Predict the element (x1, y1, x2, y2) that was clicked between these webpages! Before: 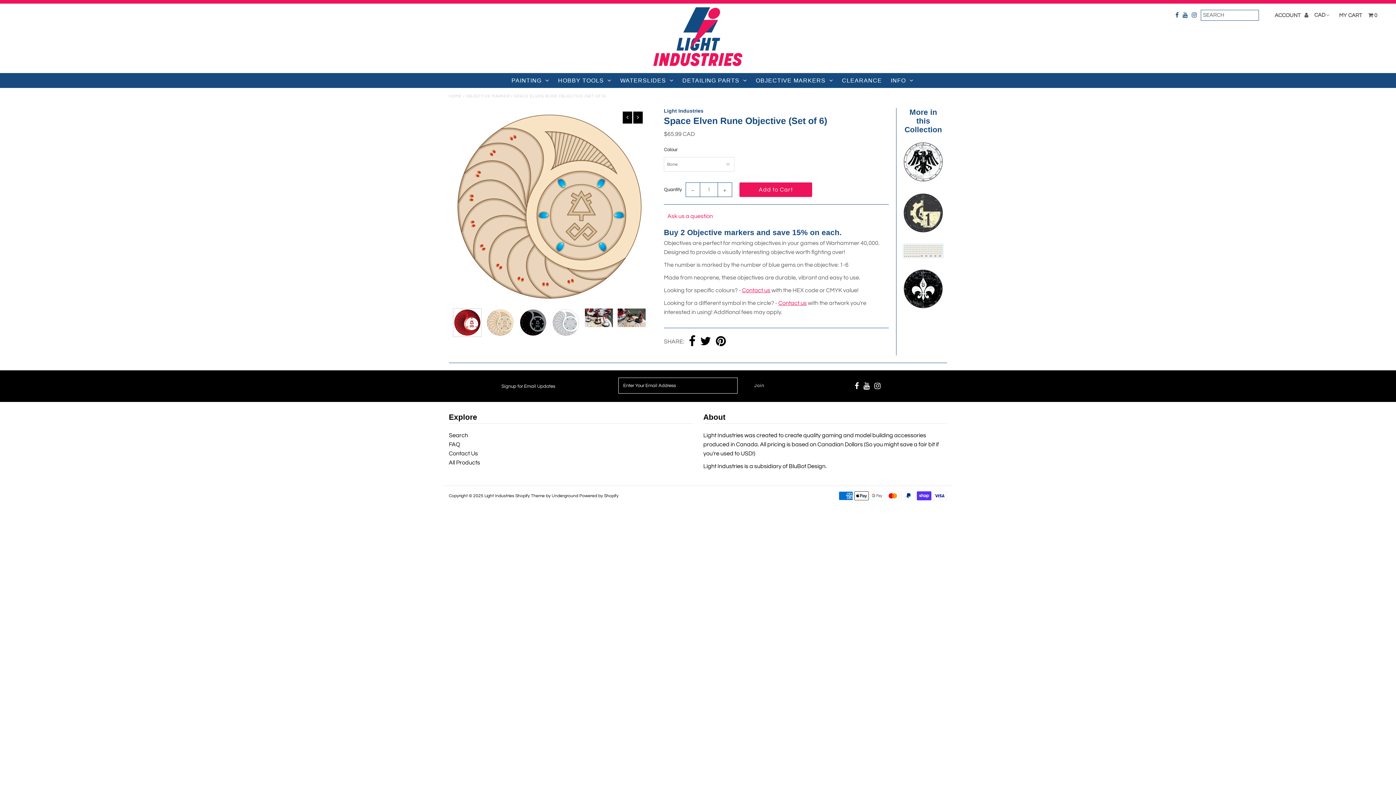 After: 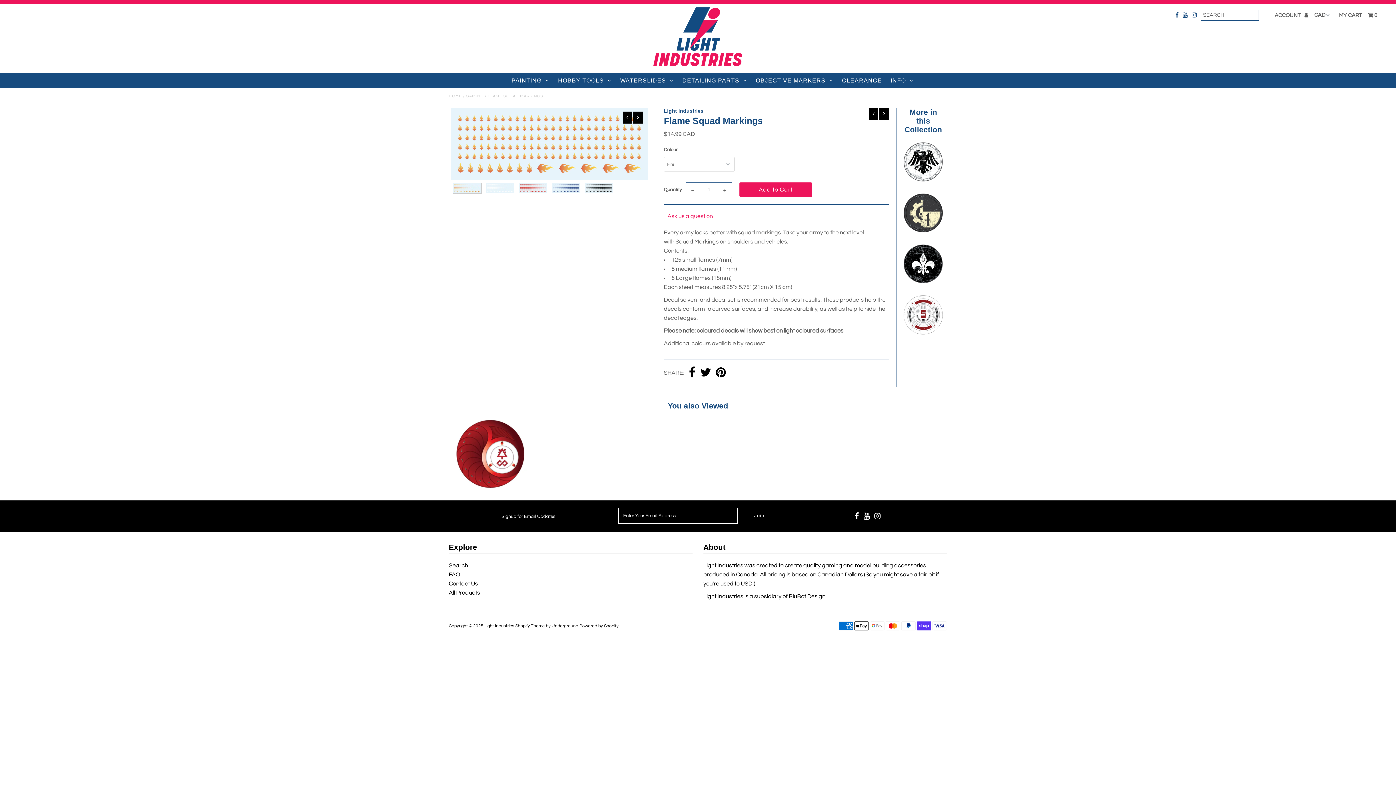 Action: bbox: (903, 253, 943, 259)